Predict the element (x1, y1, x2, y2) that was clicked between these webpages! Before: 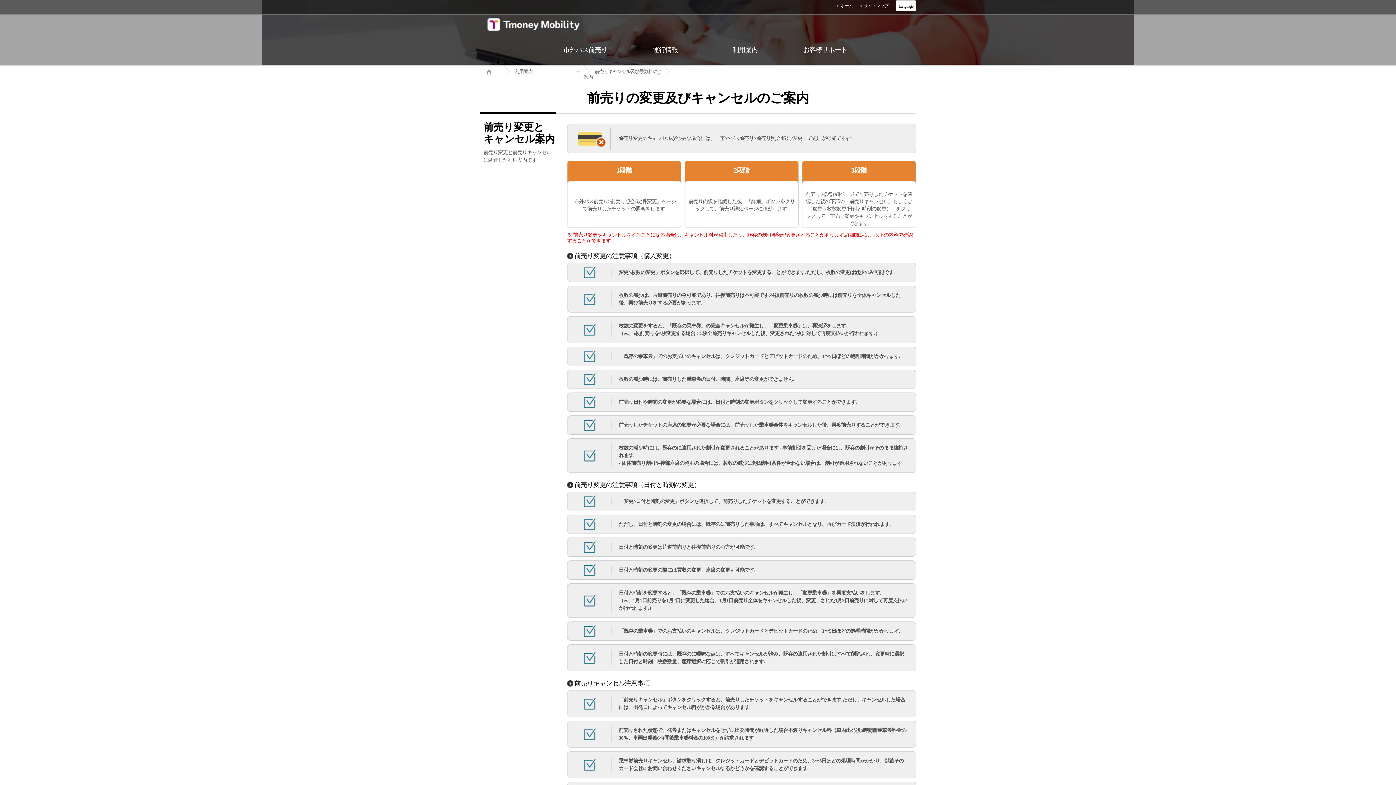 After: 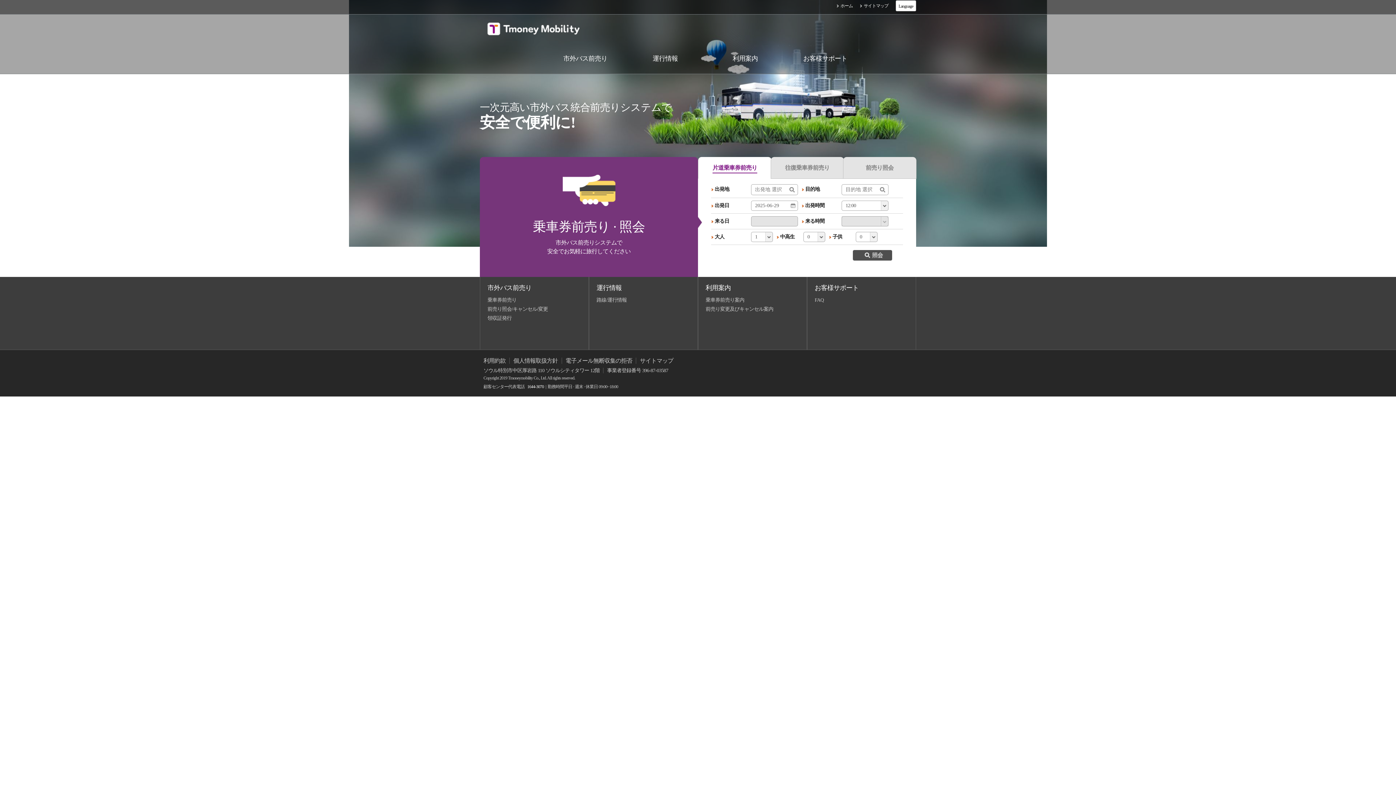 Action: bbox: (837, 3, 853, 8) label: ホーム